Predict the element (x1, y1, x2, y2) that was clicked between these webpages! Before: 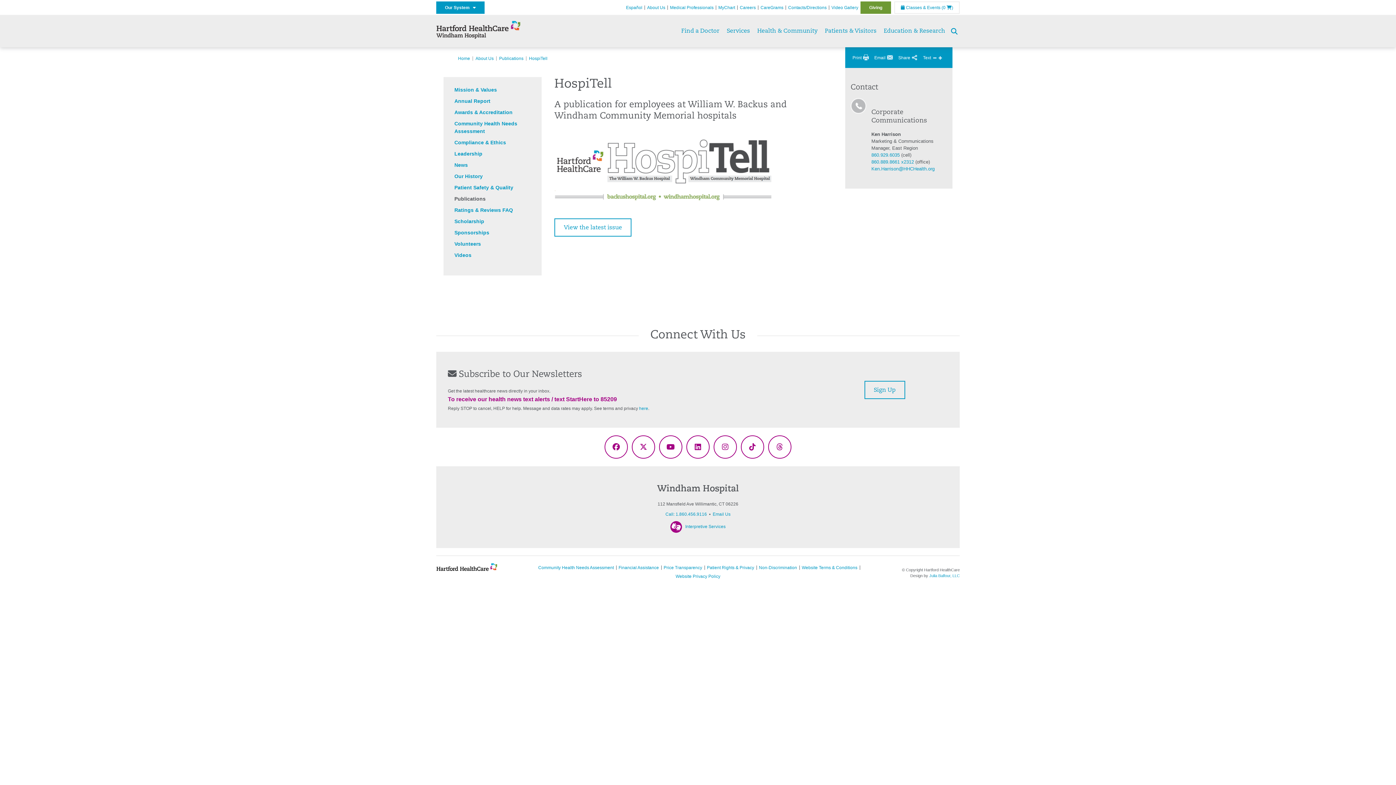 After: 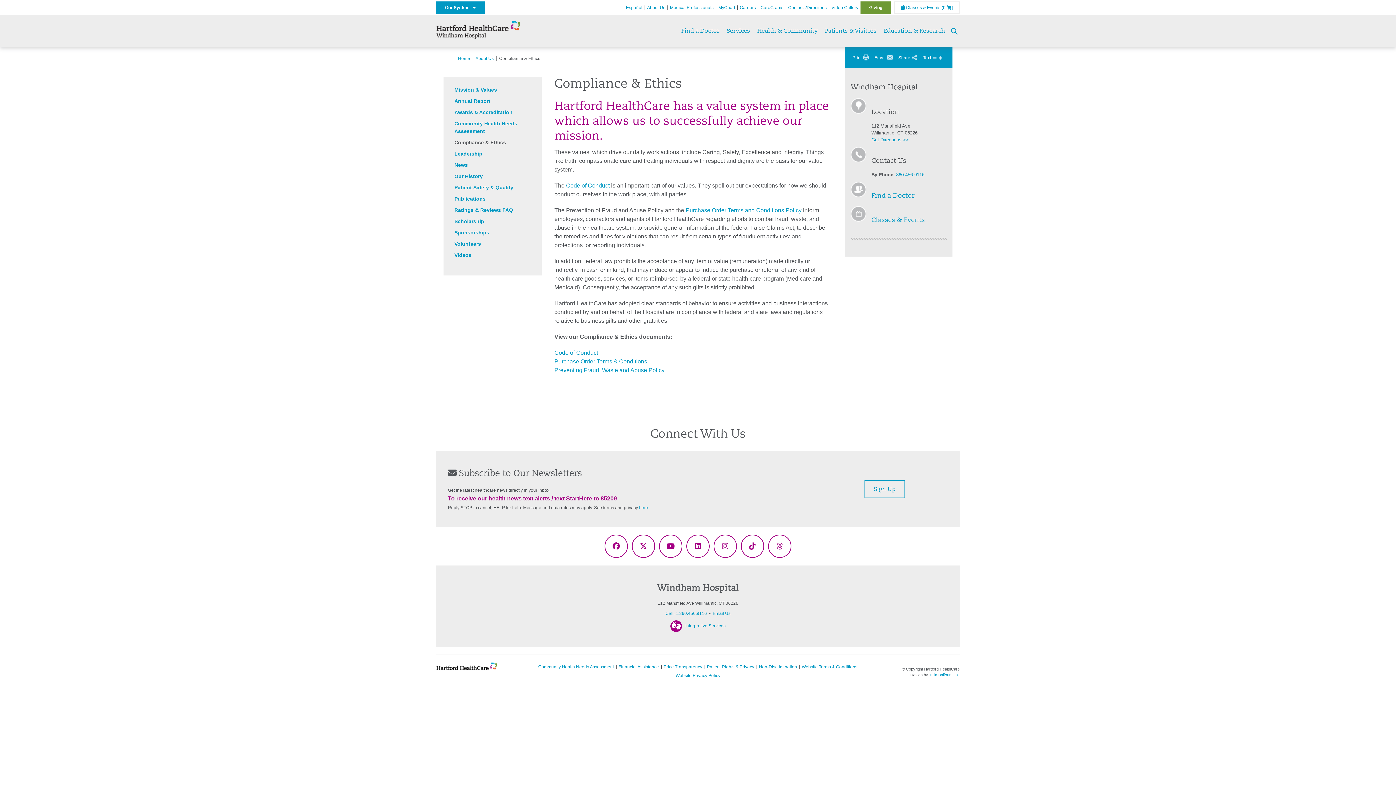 Action: label: Compliance & Ethics bbox: (454, 139, 506, 145)